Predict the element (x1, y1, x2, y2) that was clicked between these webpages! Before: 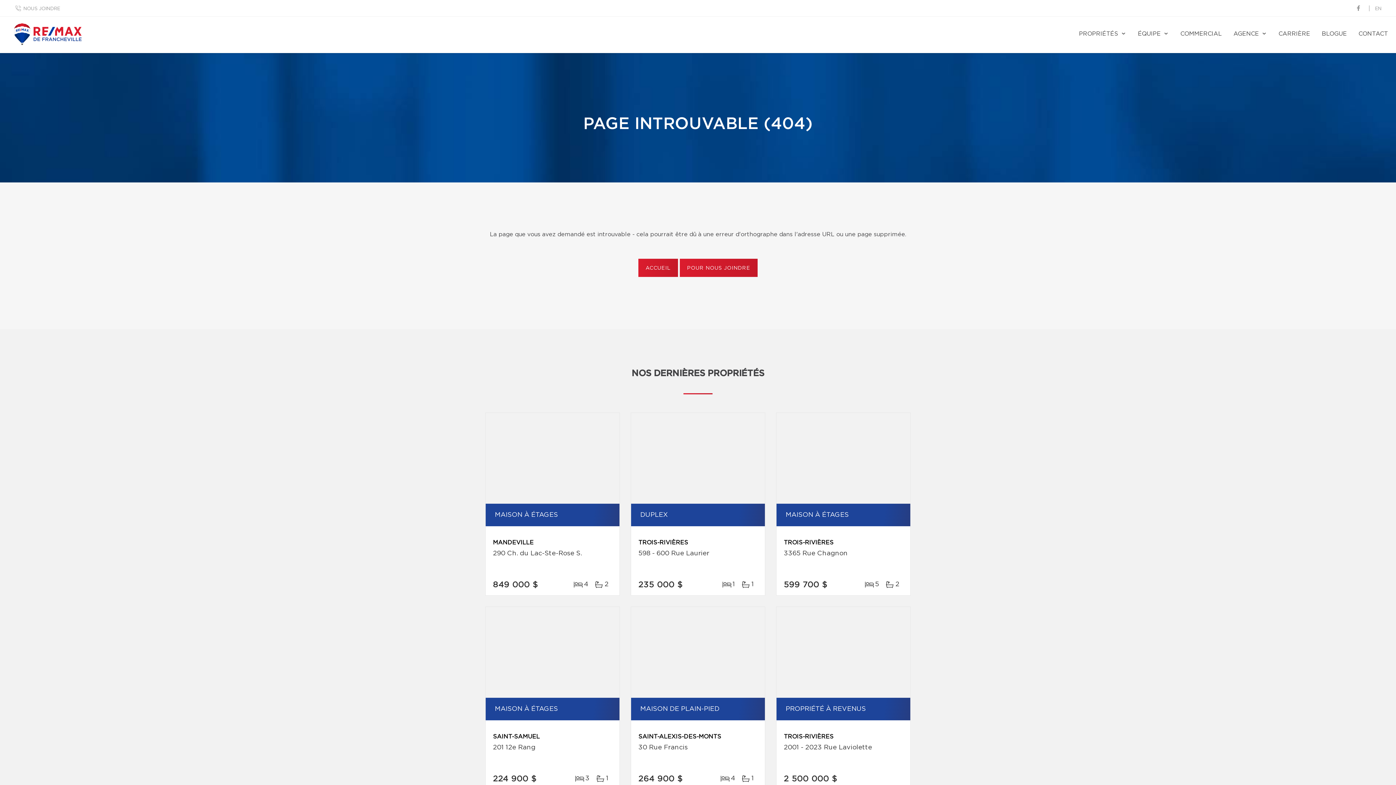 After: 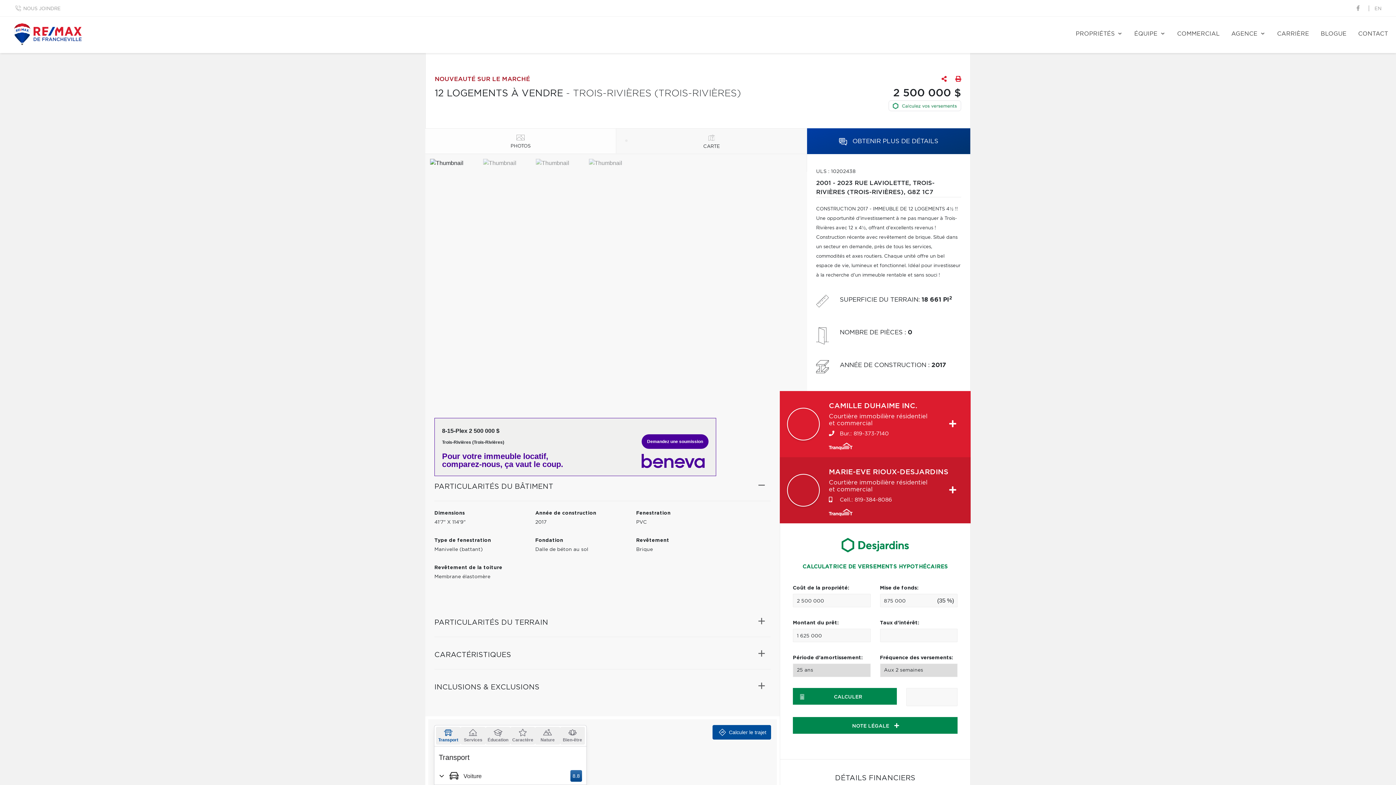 Action: bbox: (776, 607, 910, 698)